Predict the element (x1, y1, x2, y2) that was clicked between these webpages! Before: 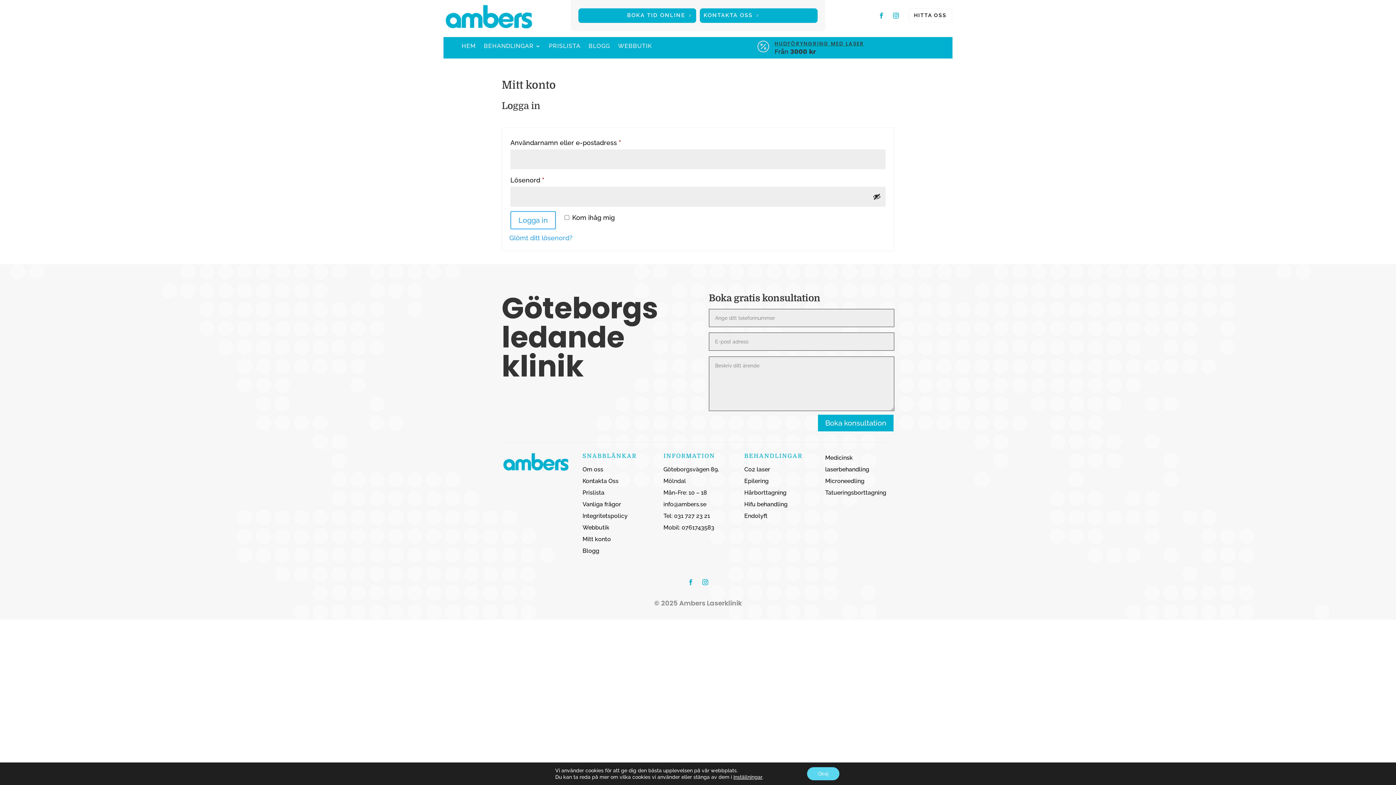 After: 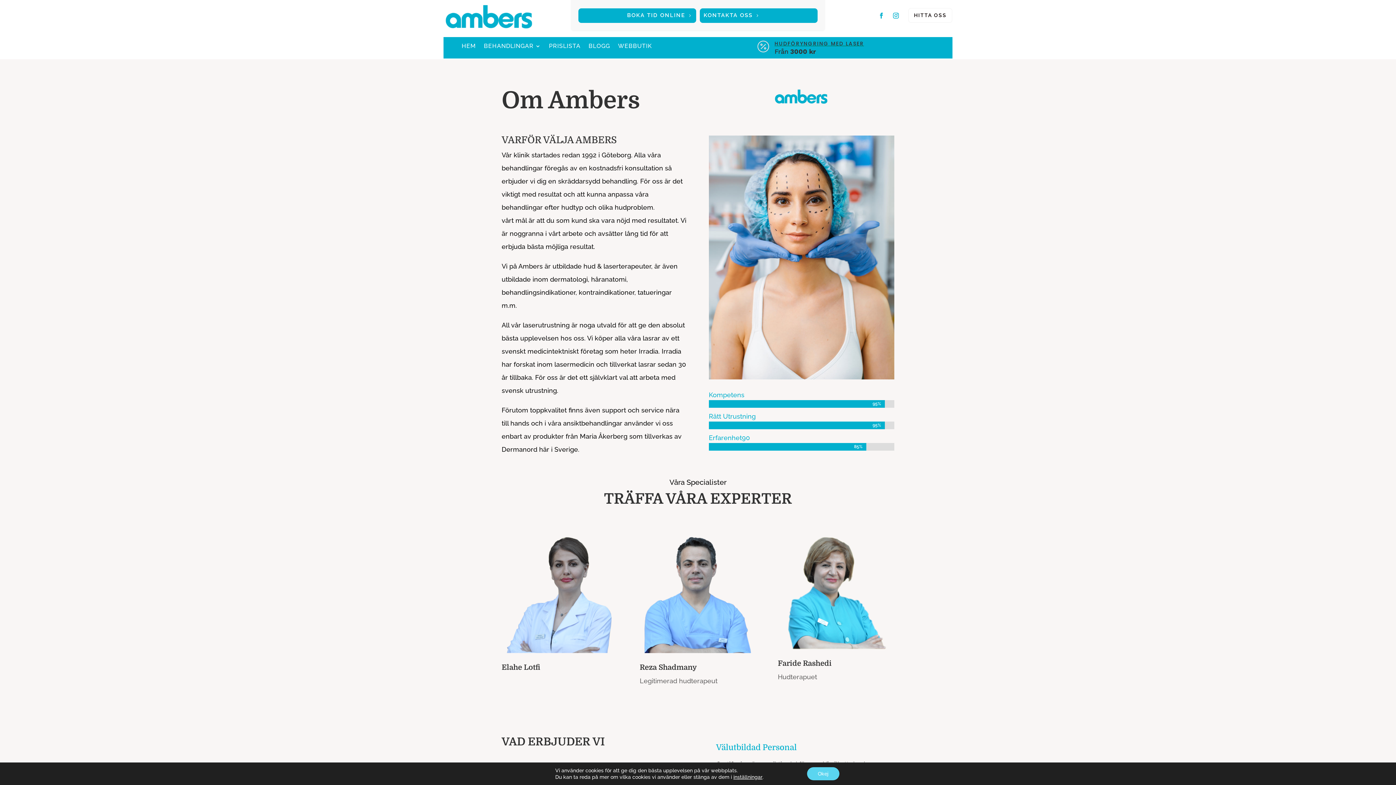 Action: label: Om oss bbox: (582, 466, 603, 473)